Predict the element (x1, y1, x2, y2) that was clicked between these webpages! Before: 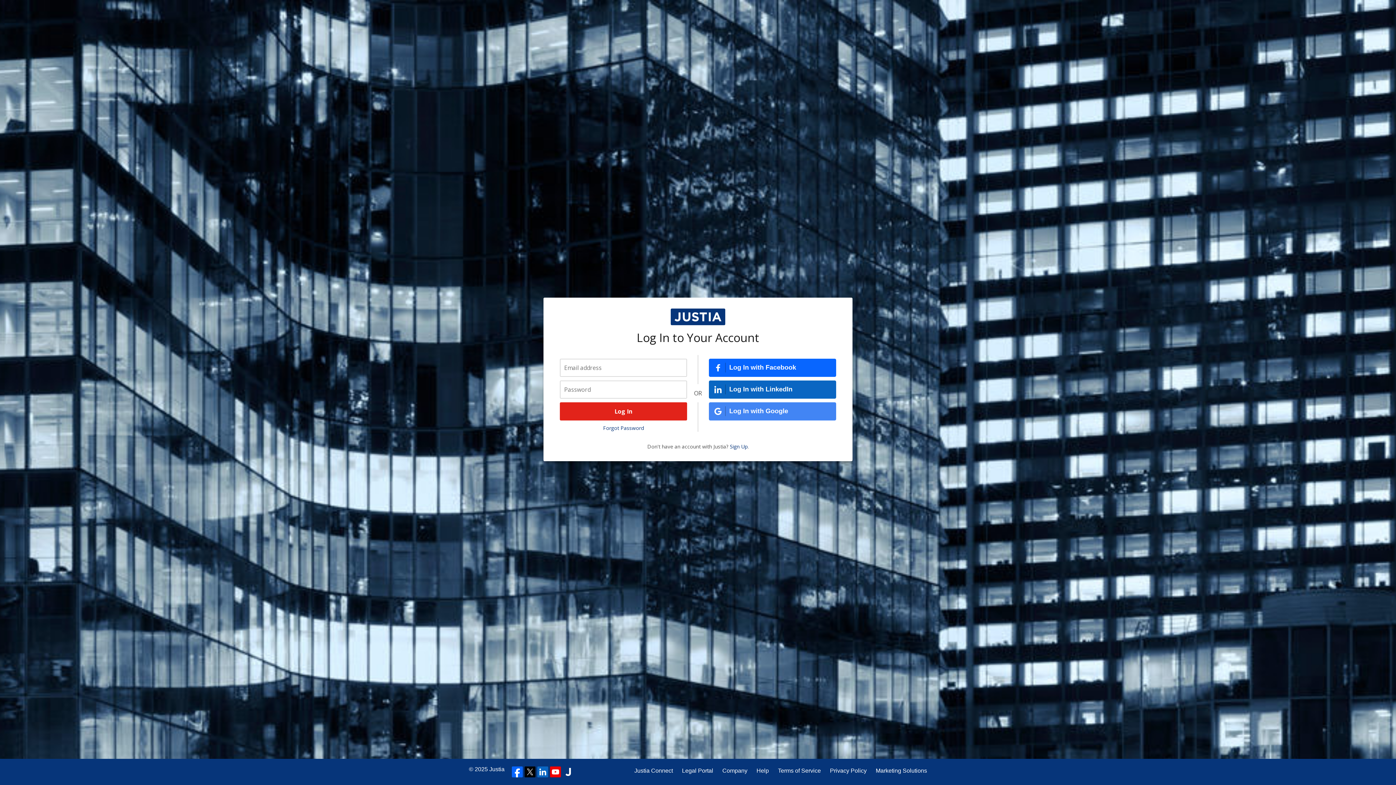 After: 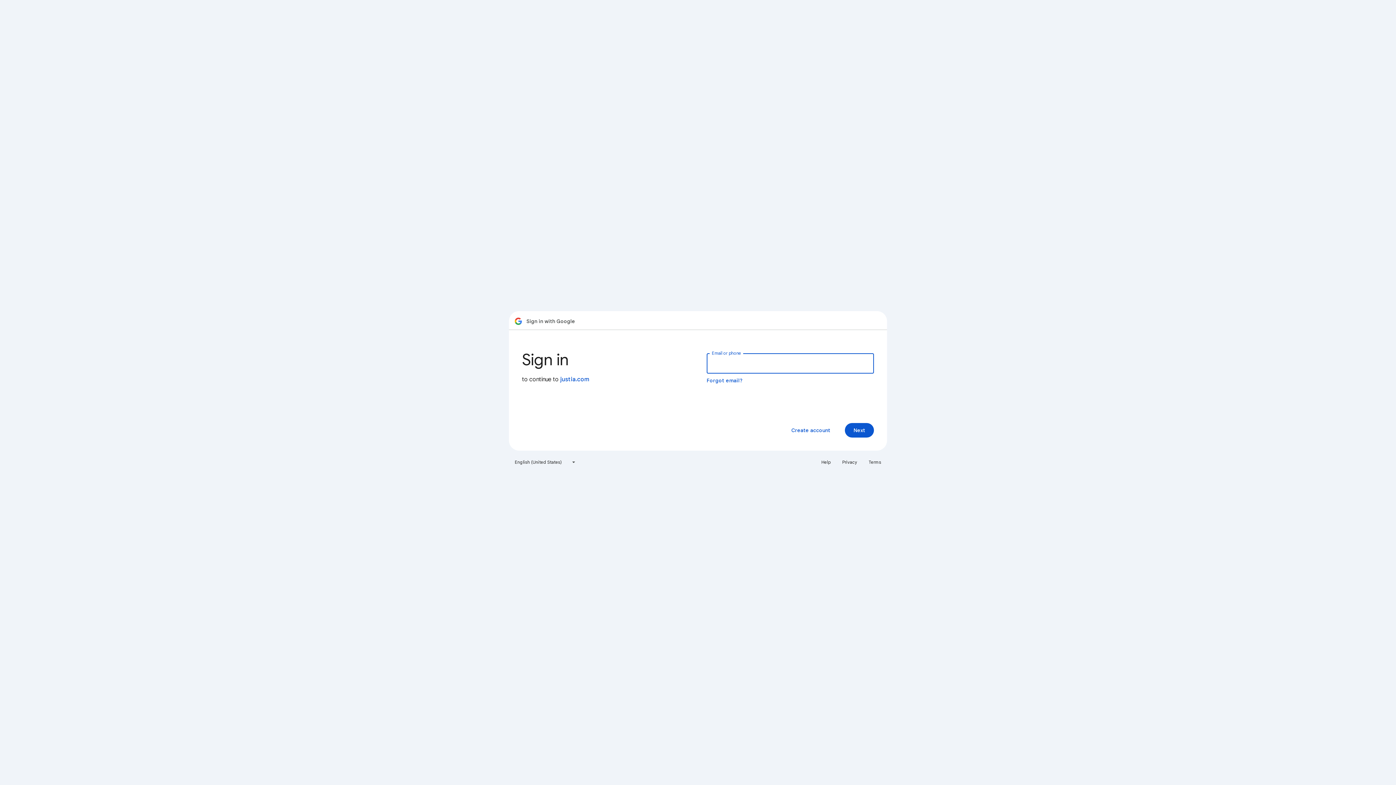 Action: label: Log In with Google bbox: (709, 402, 836, 420)